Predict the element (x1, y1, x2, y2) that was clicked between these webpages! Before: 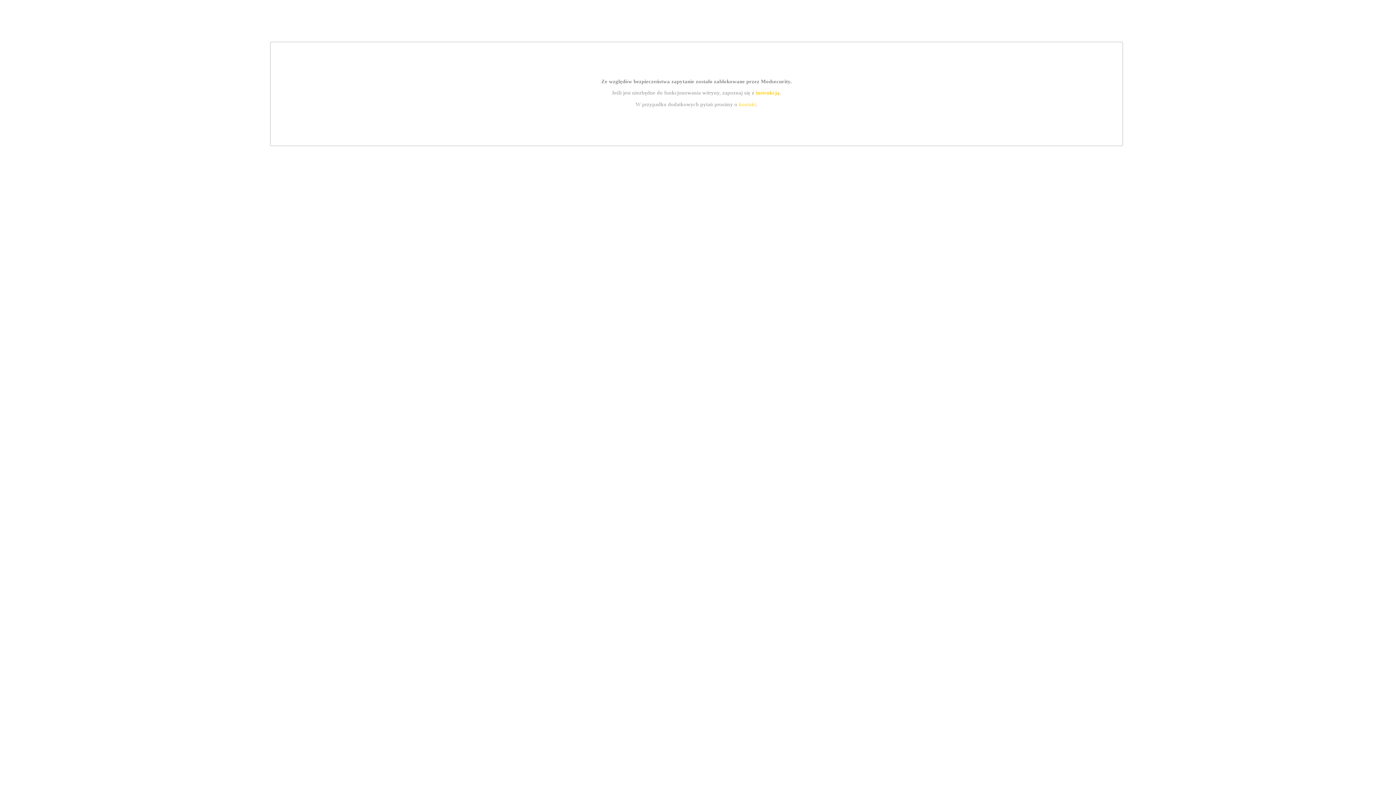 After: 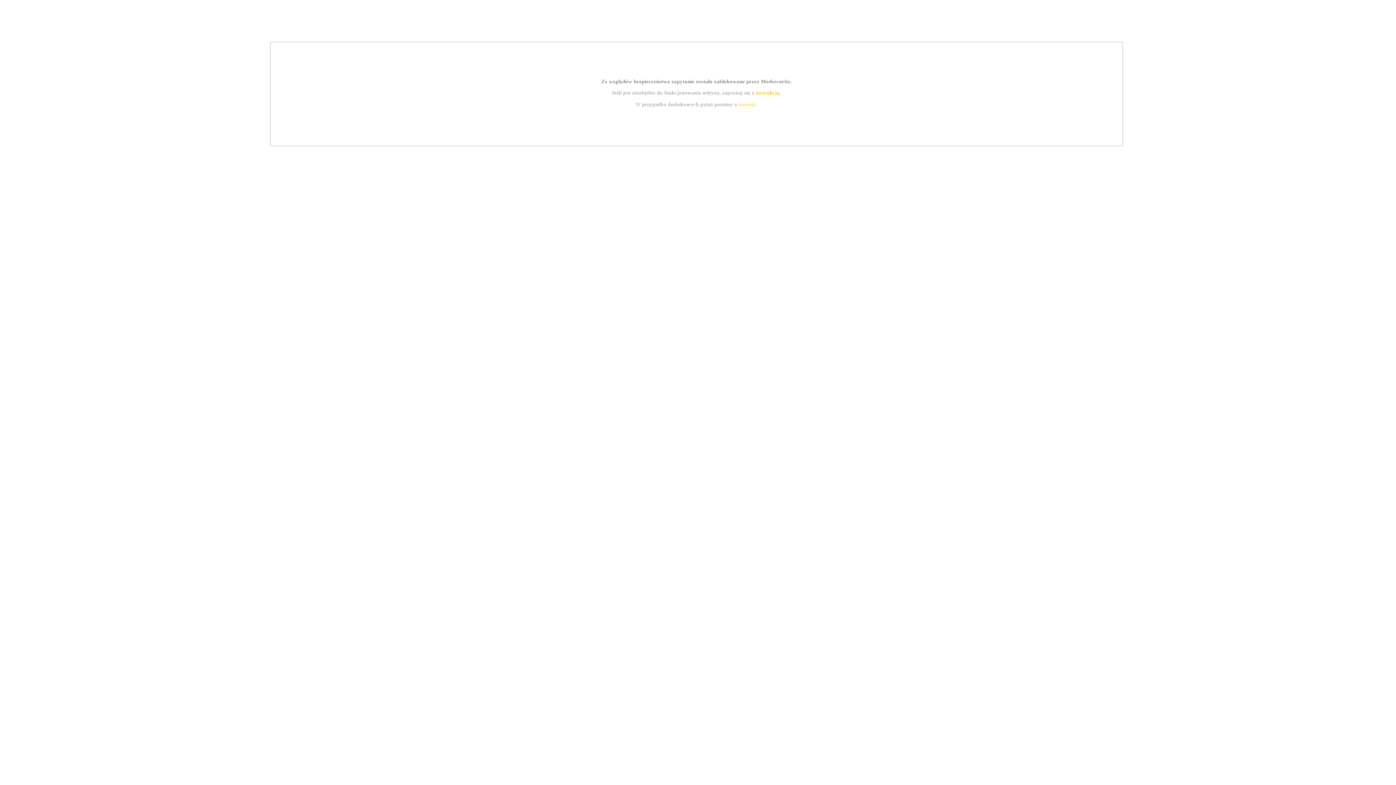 Action: bbox: (755, 89, 779, 95) label: instrukcją